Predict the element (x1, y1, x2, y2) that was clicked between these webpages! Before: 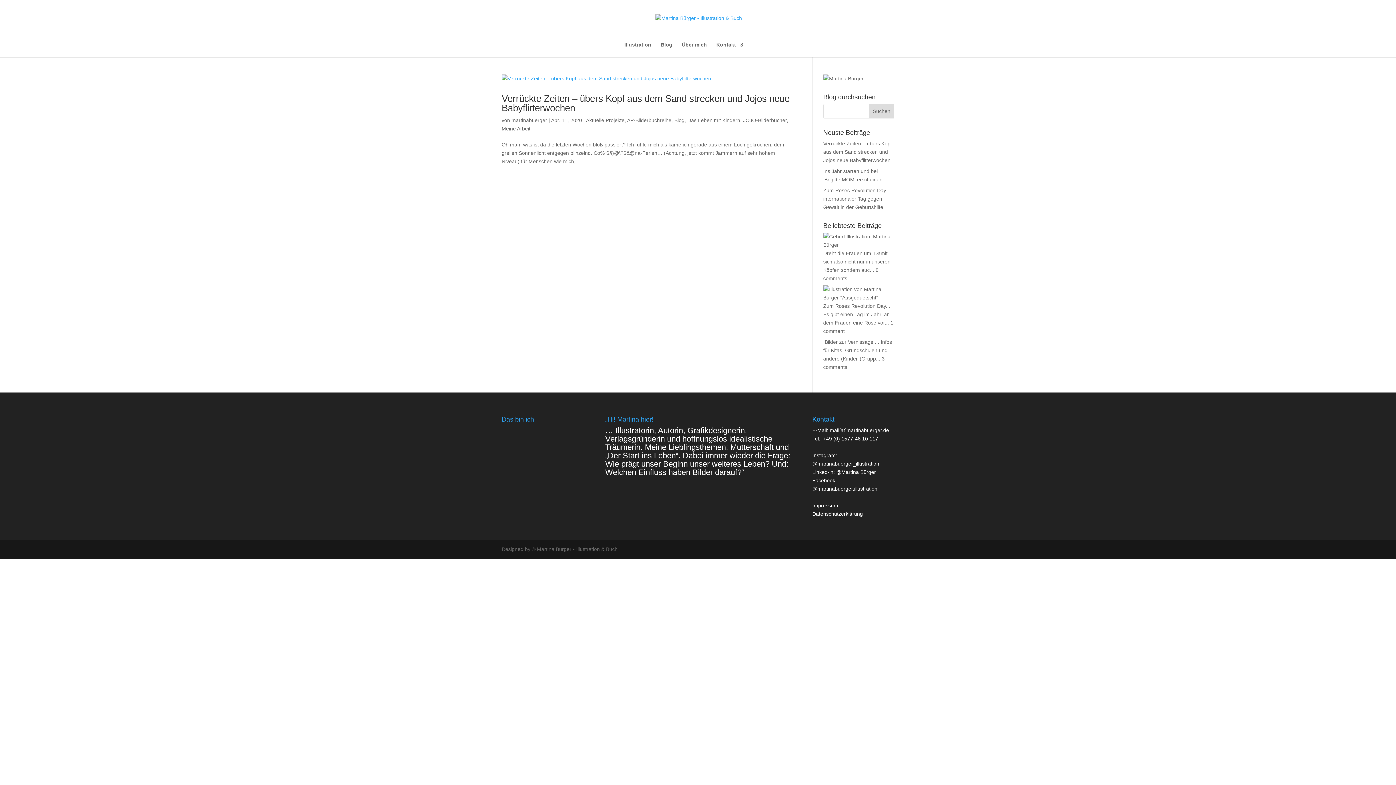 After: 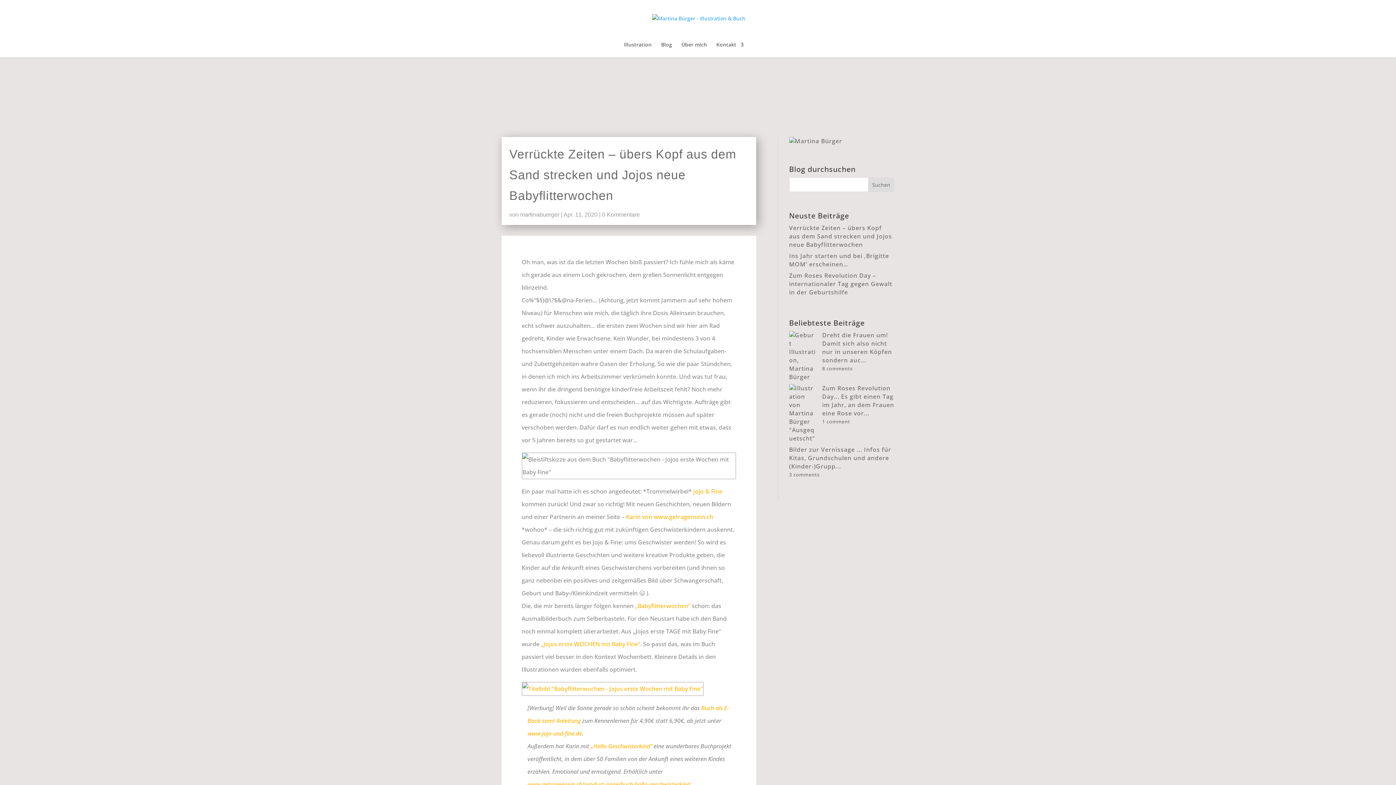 Action: bbox: (501, 93, 789, 113) label: Verrückte Zeiten – übers Kopf aus dem Sand strecken und Jojos neue Babyflitterwochen